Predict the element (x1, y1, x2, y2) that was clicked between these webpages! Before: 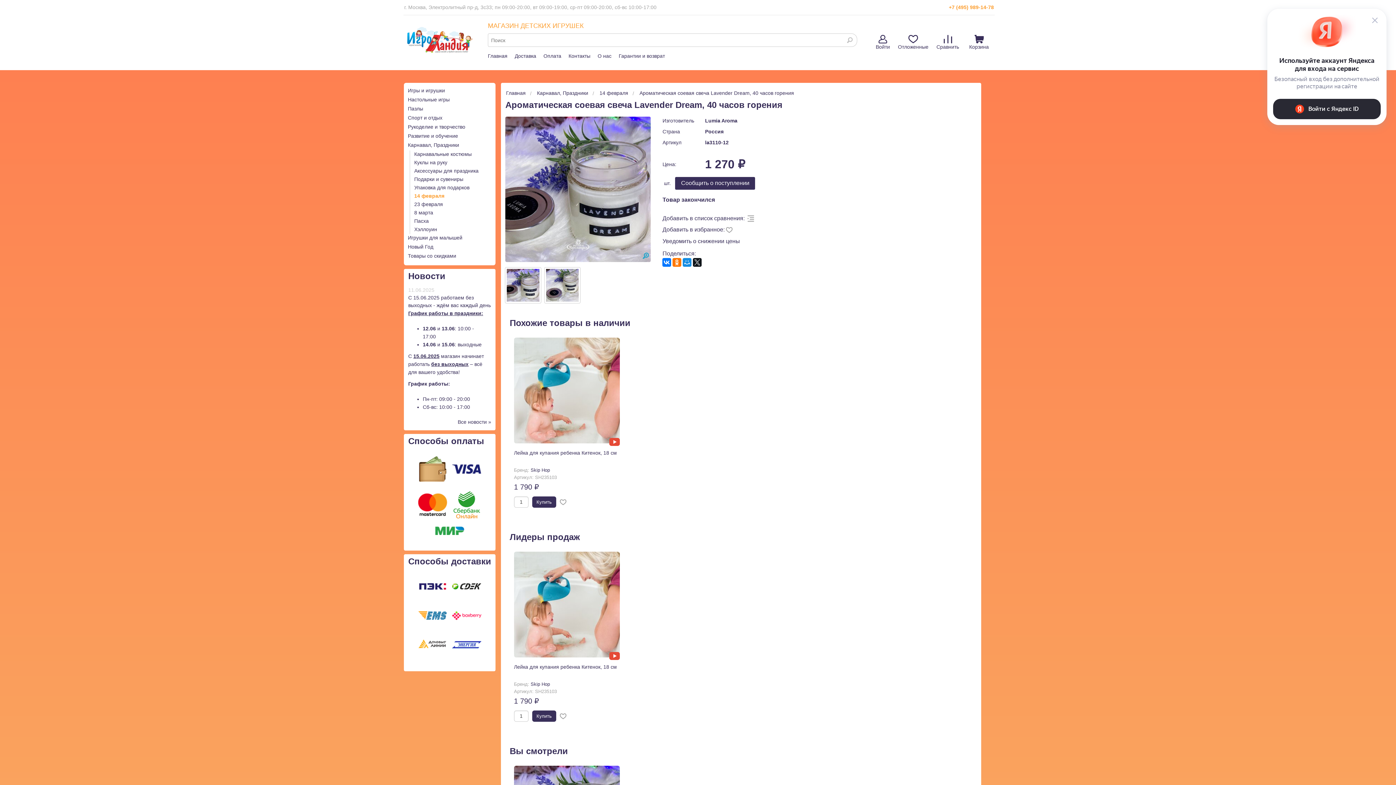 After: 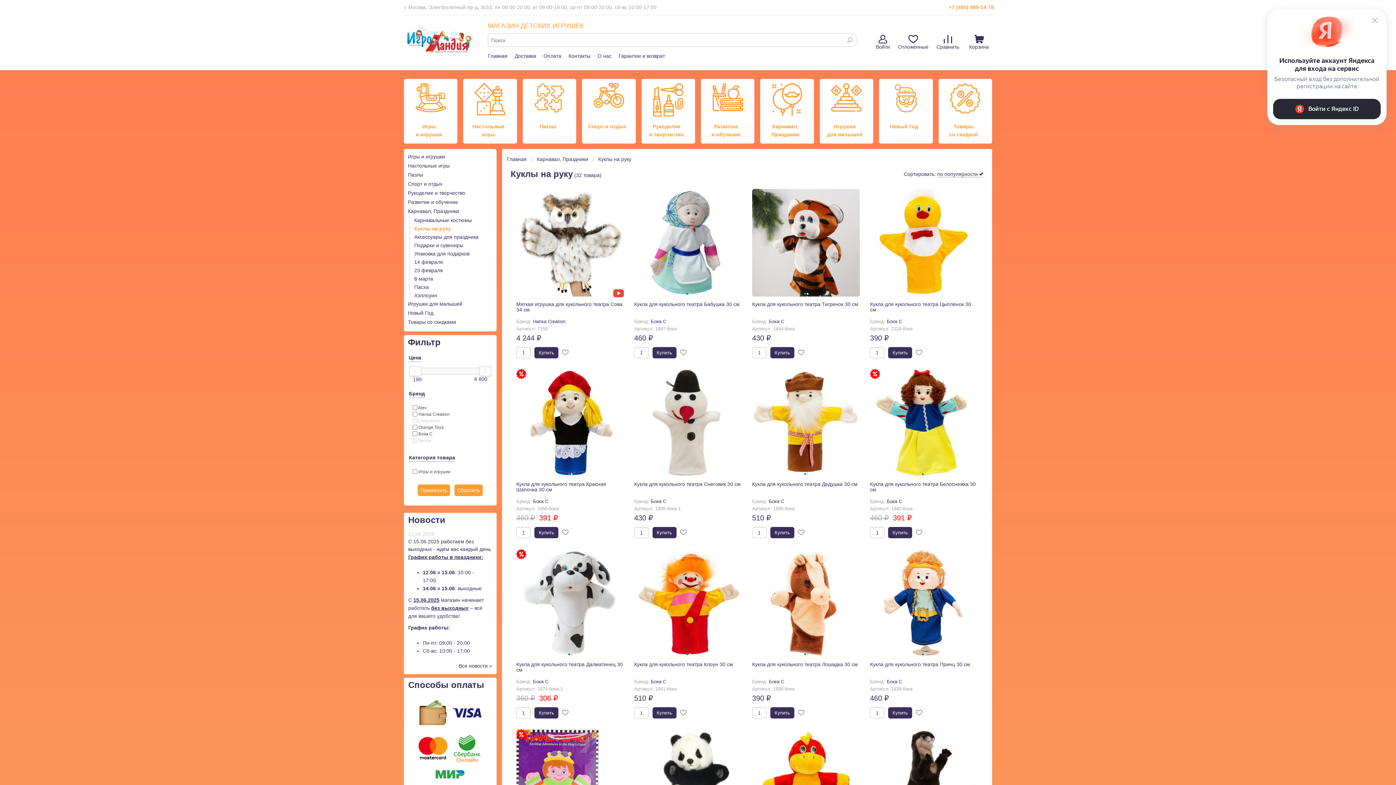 Action: label: Куклы на руку bbox: (414, 159, 447, 165)